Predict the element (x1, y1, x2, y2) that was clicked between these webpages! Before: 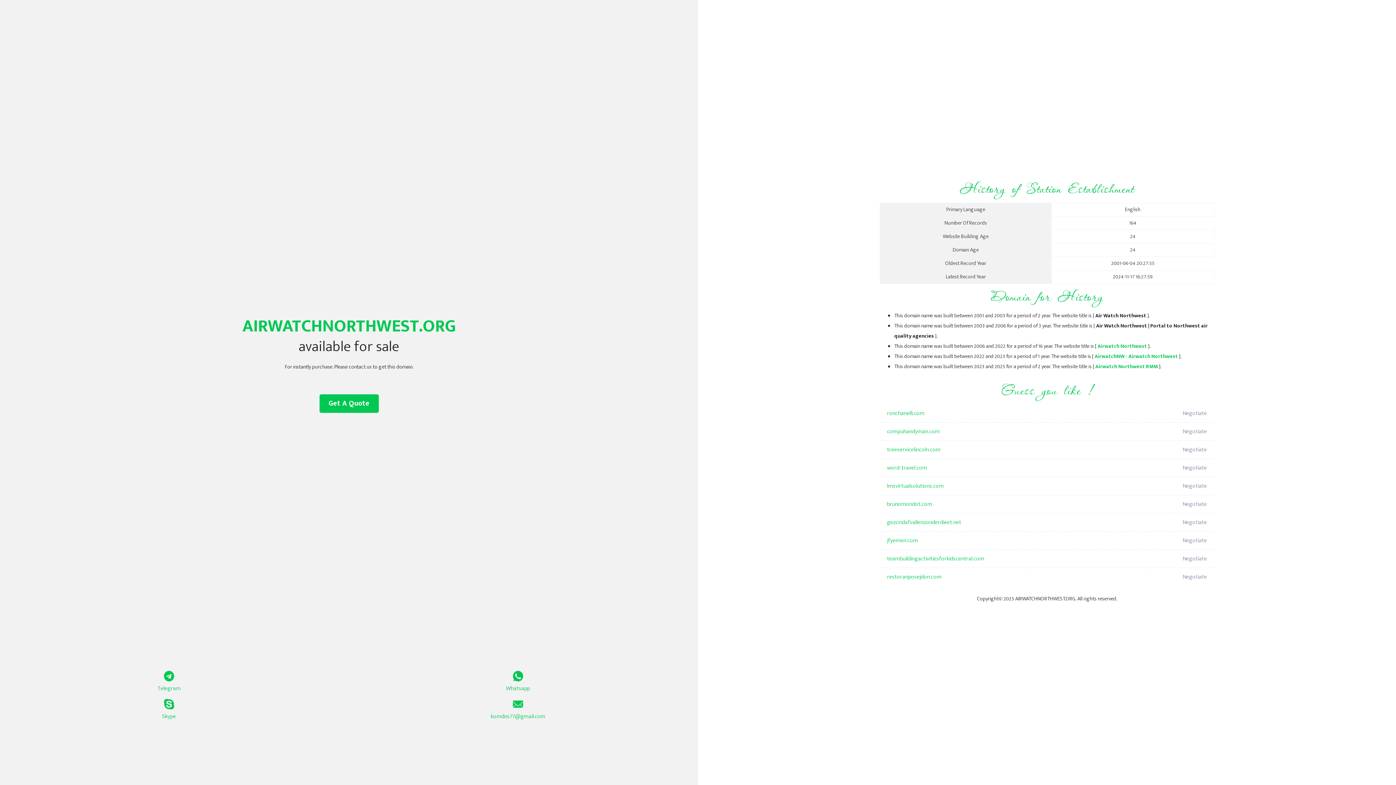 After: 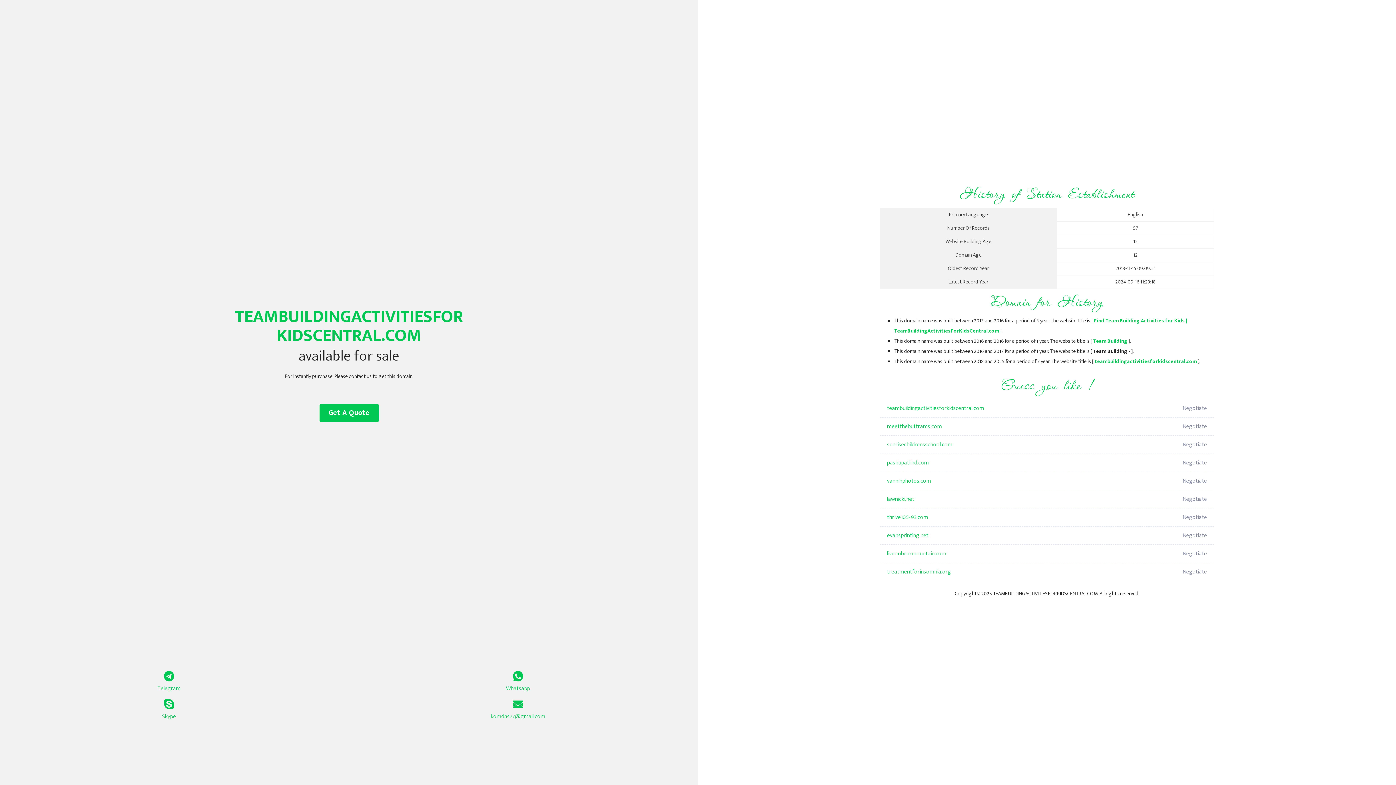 Action: label: teambuildingactivitiesforkidscentral.com bbox: (887, 550, 1098, 568)